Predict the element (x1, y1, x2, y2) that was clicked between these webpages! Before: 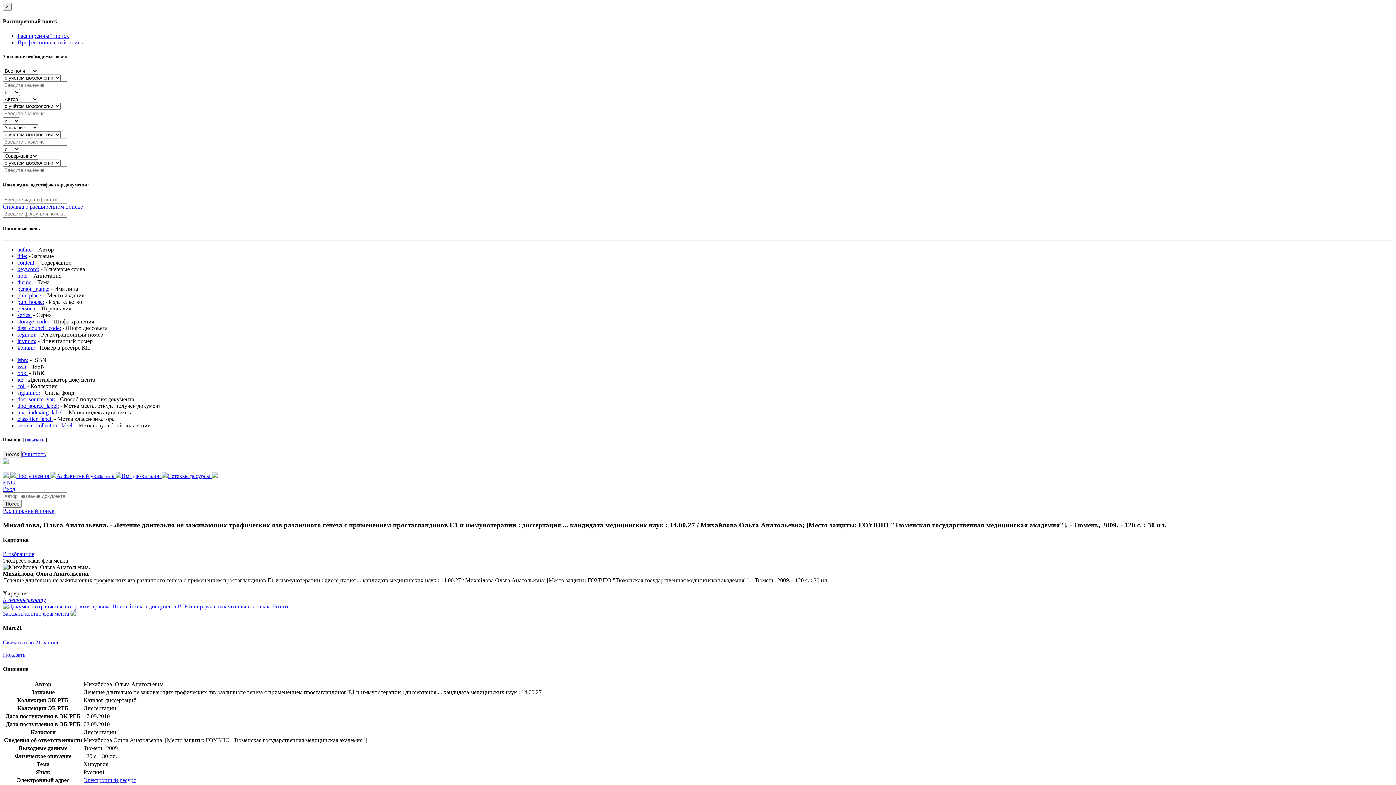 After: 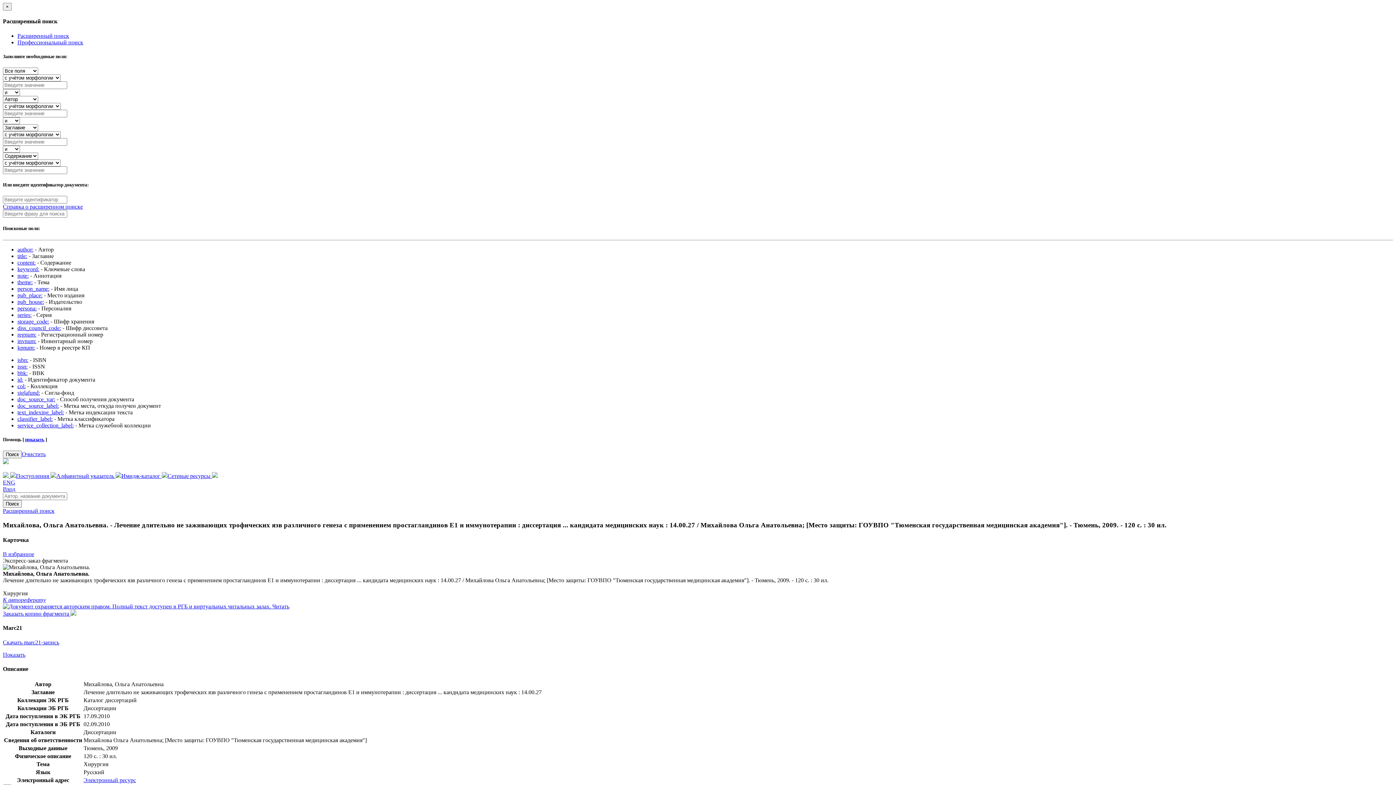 Action: label: issn: bbox: (17, 363, 27, 369)